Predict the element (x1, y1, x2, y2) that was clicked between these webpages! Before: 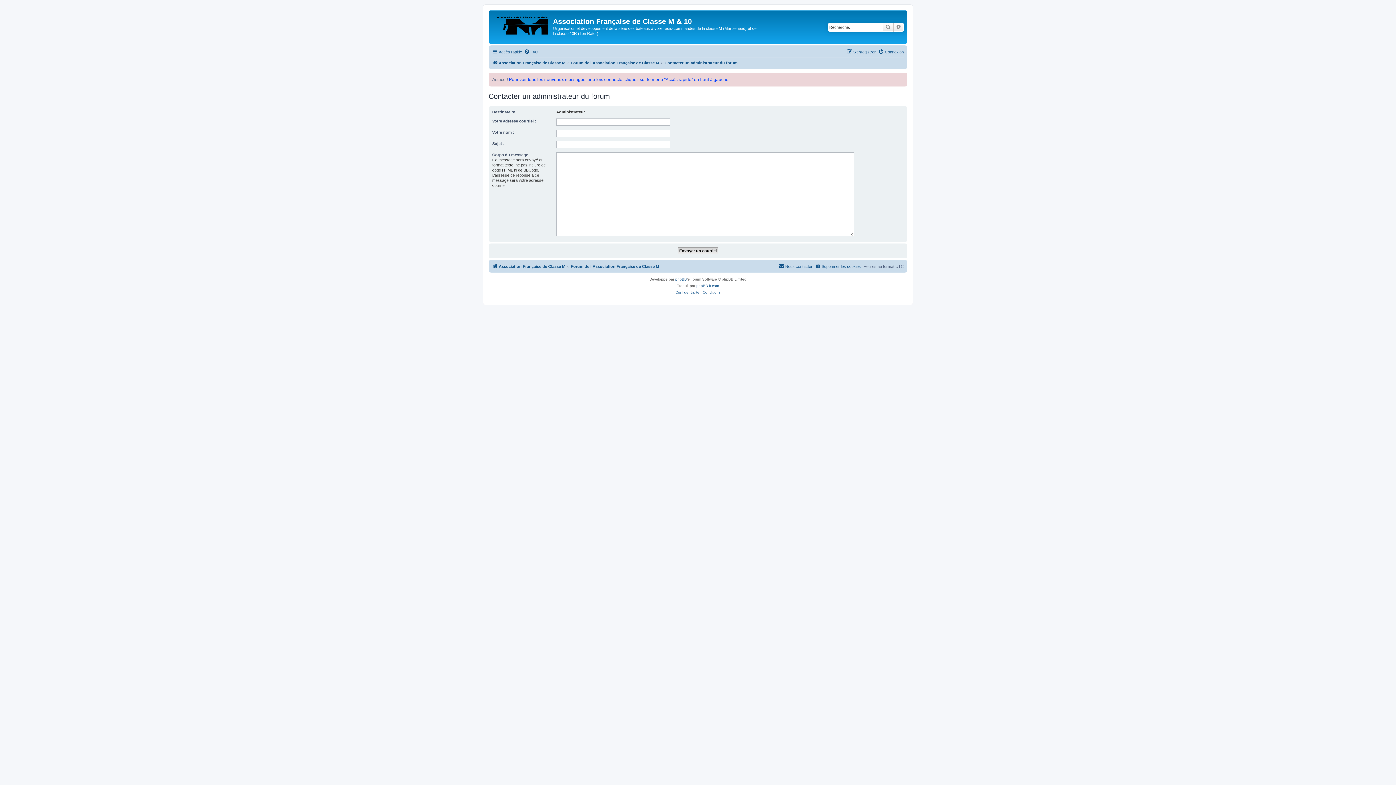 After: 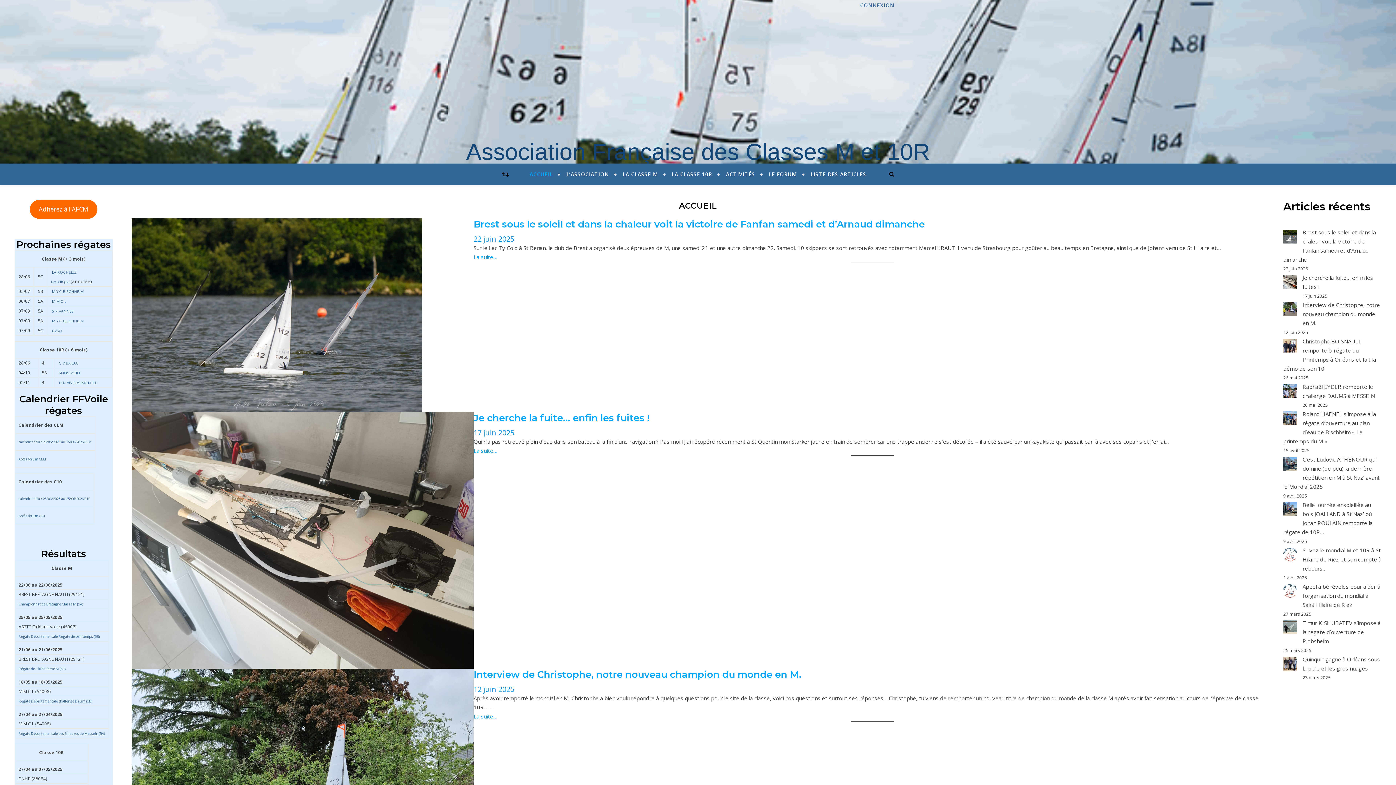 Action: bbox: (490, 12, 553, 35)